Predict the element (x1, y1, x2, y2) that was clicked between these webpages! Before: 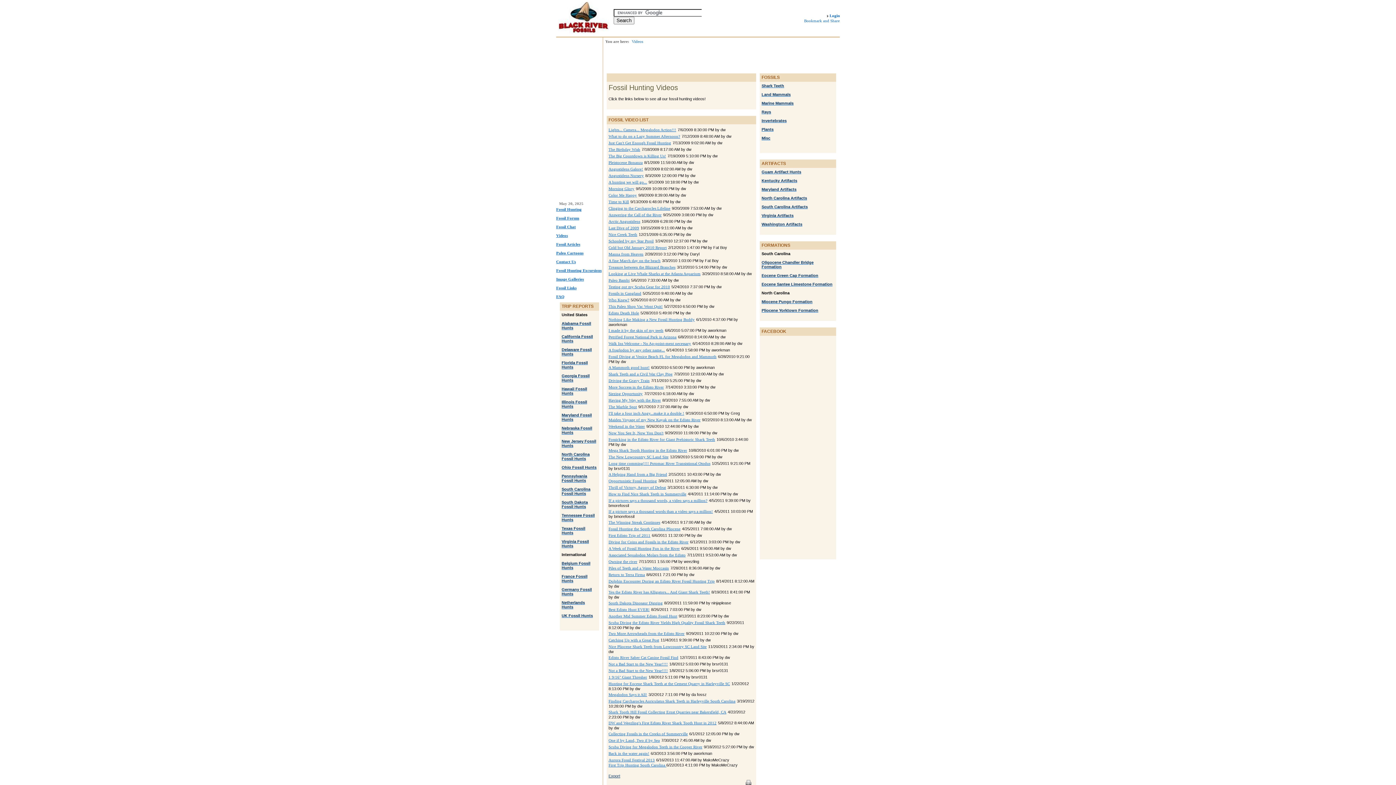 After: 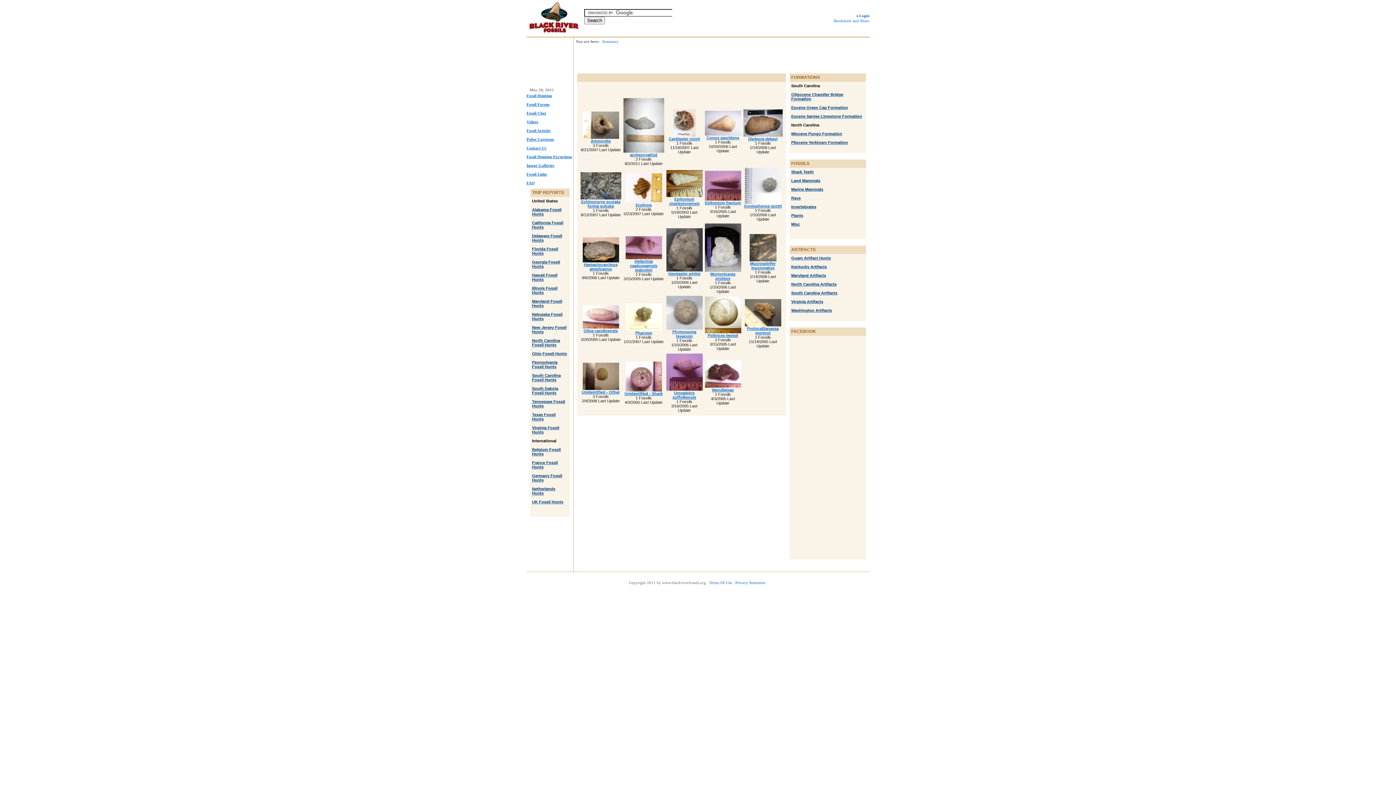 Action: bbox: (761, 118, 786, 122) label: Invertebrates